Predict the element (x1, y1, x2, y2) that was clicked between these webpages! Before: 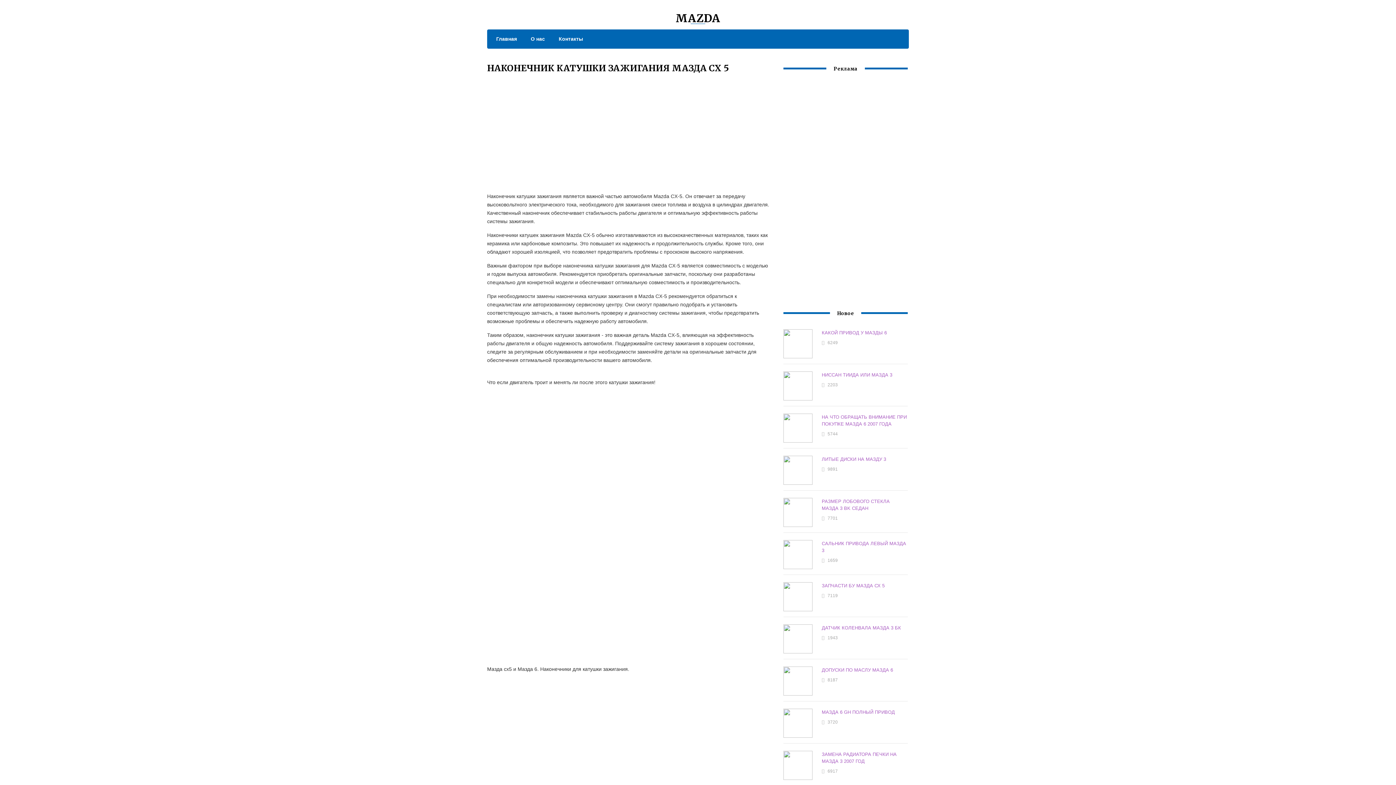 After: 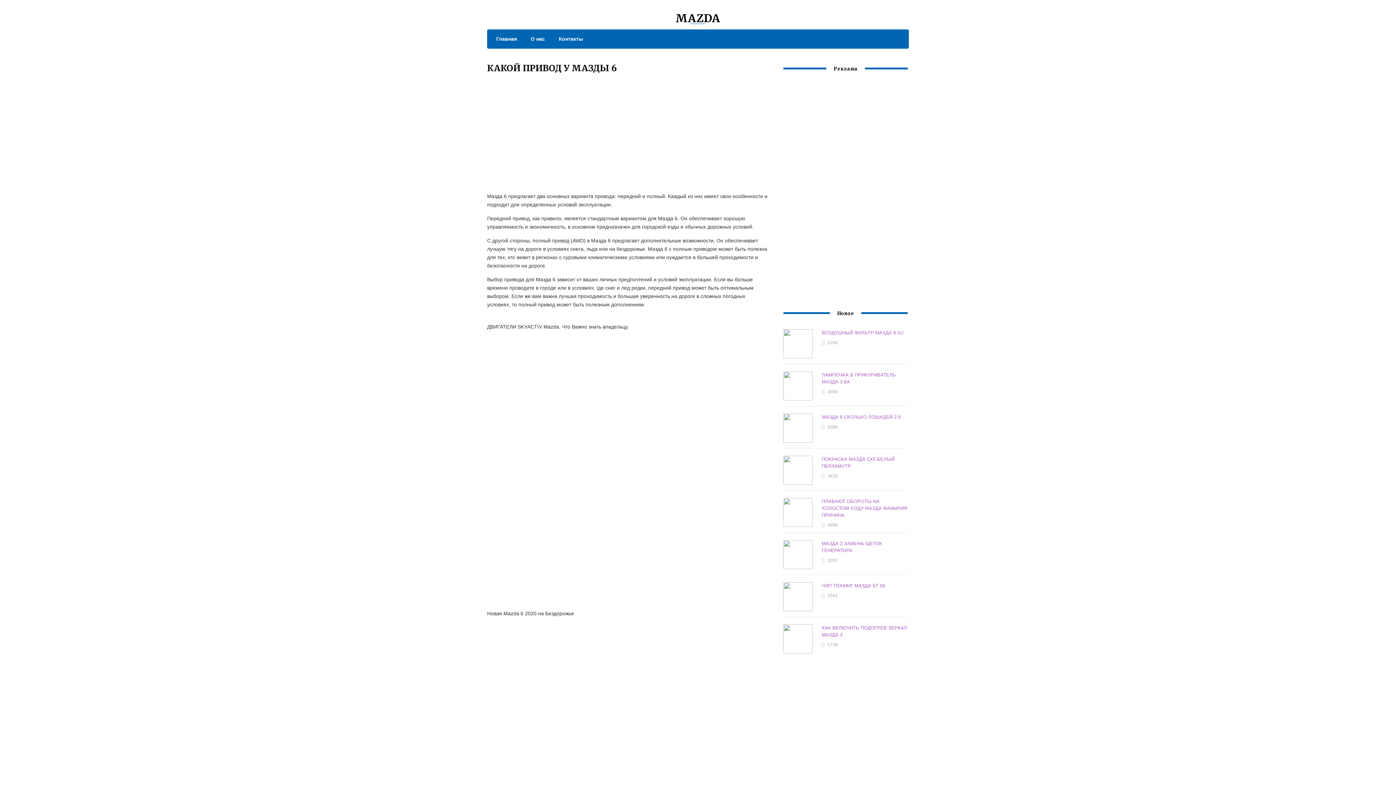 Action: bbox: (821, 330, 887, 335) label: КАКОЙ ПРИВОД У МАЗДЫ 6